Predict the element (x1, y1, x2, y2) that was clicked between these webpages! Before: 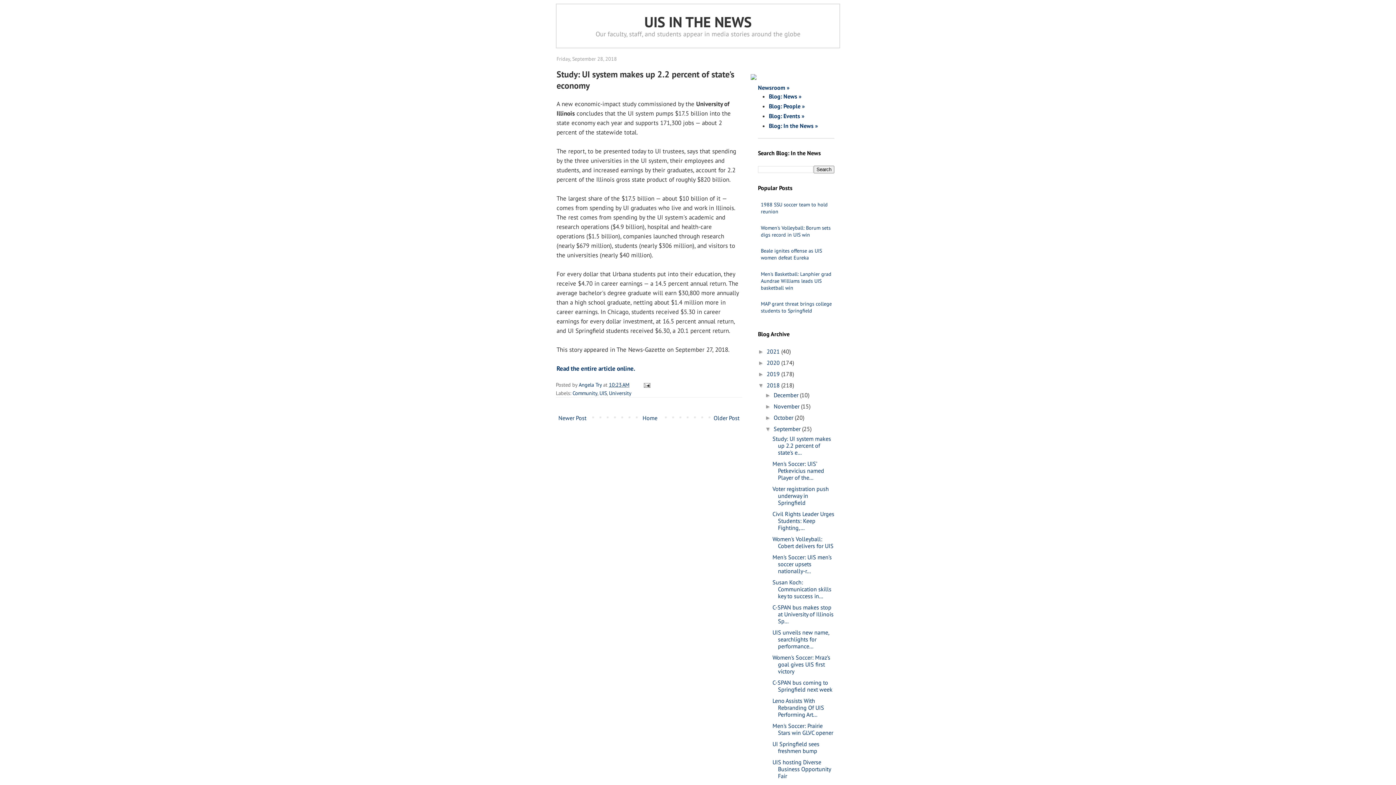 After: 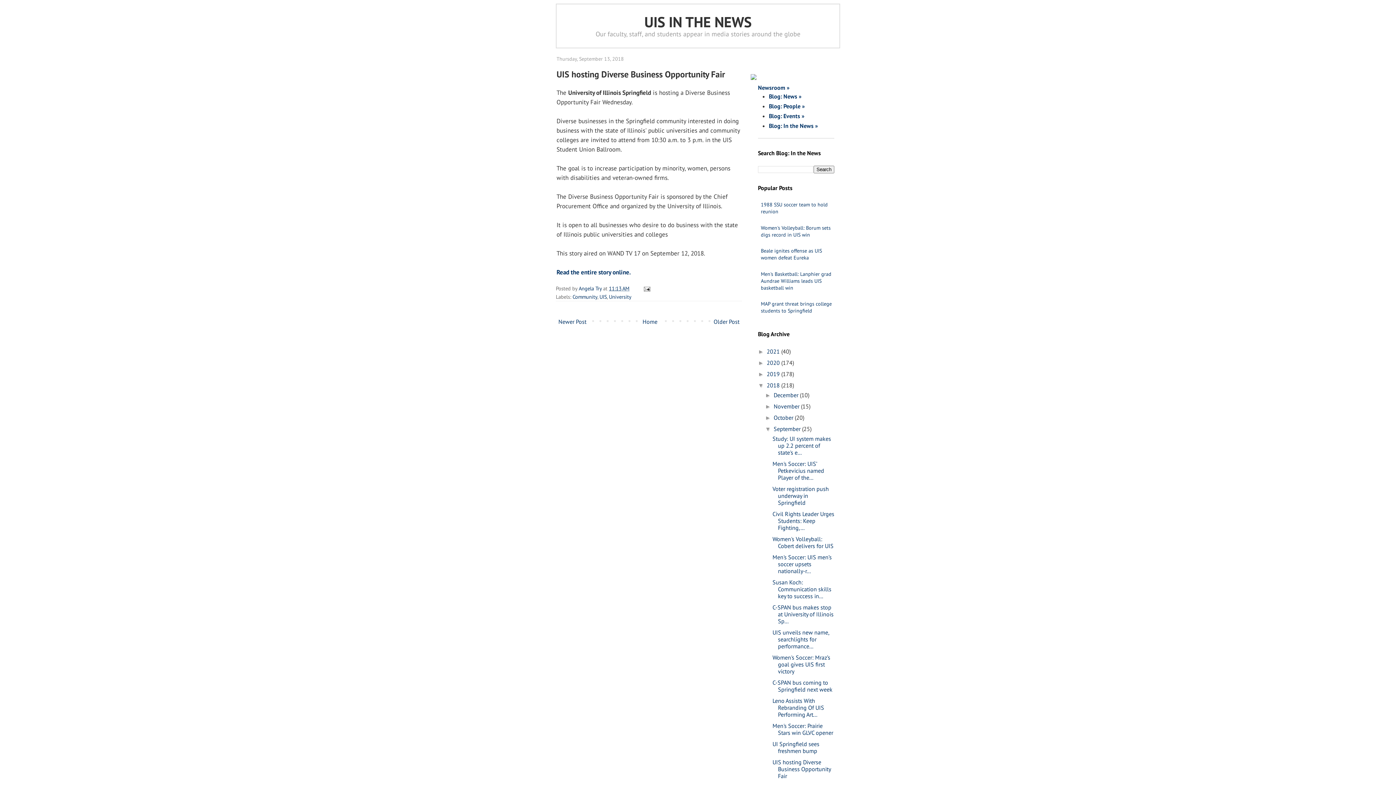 Action: bbox: (772, 758, 830, 779) label: UIS hosting Diverse Business Opportunity Fair